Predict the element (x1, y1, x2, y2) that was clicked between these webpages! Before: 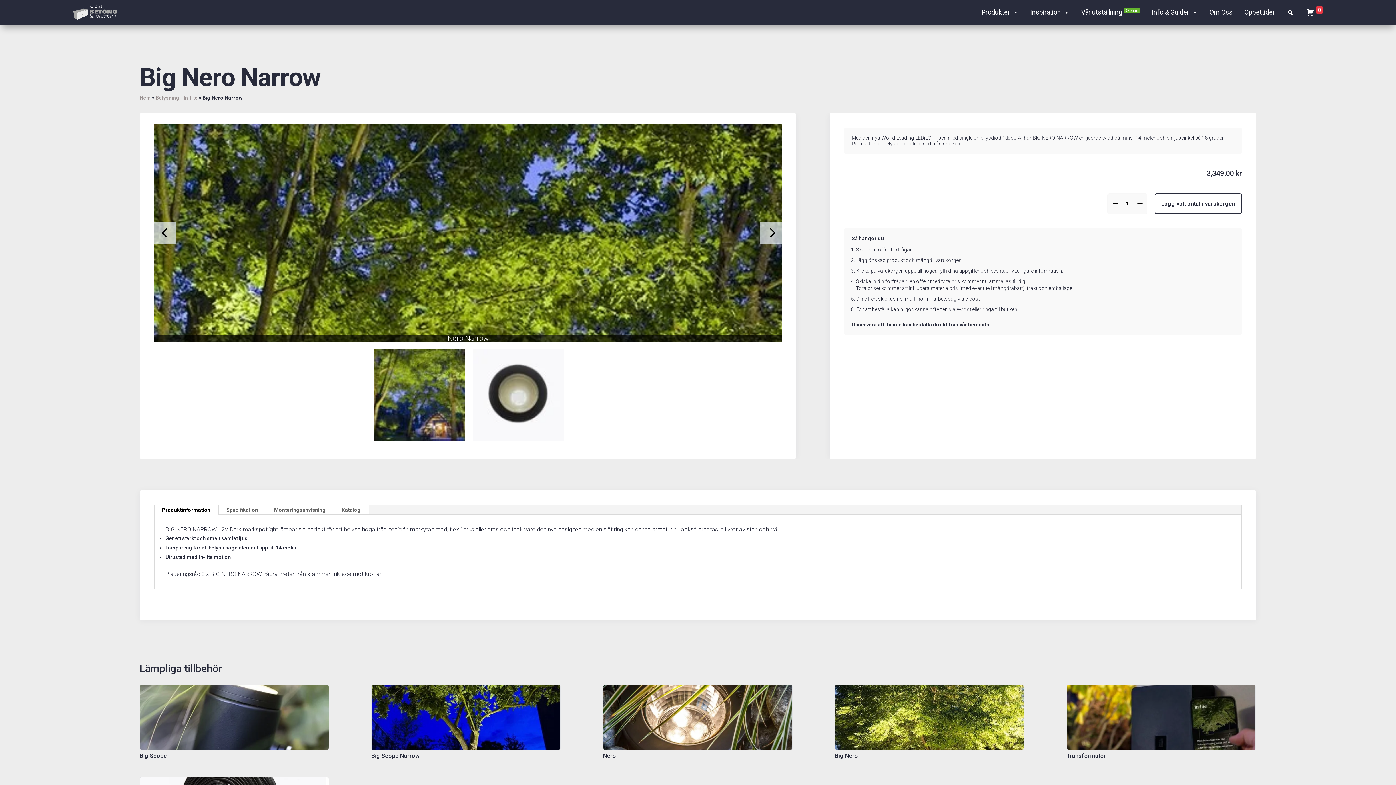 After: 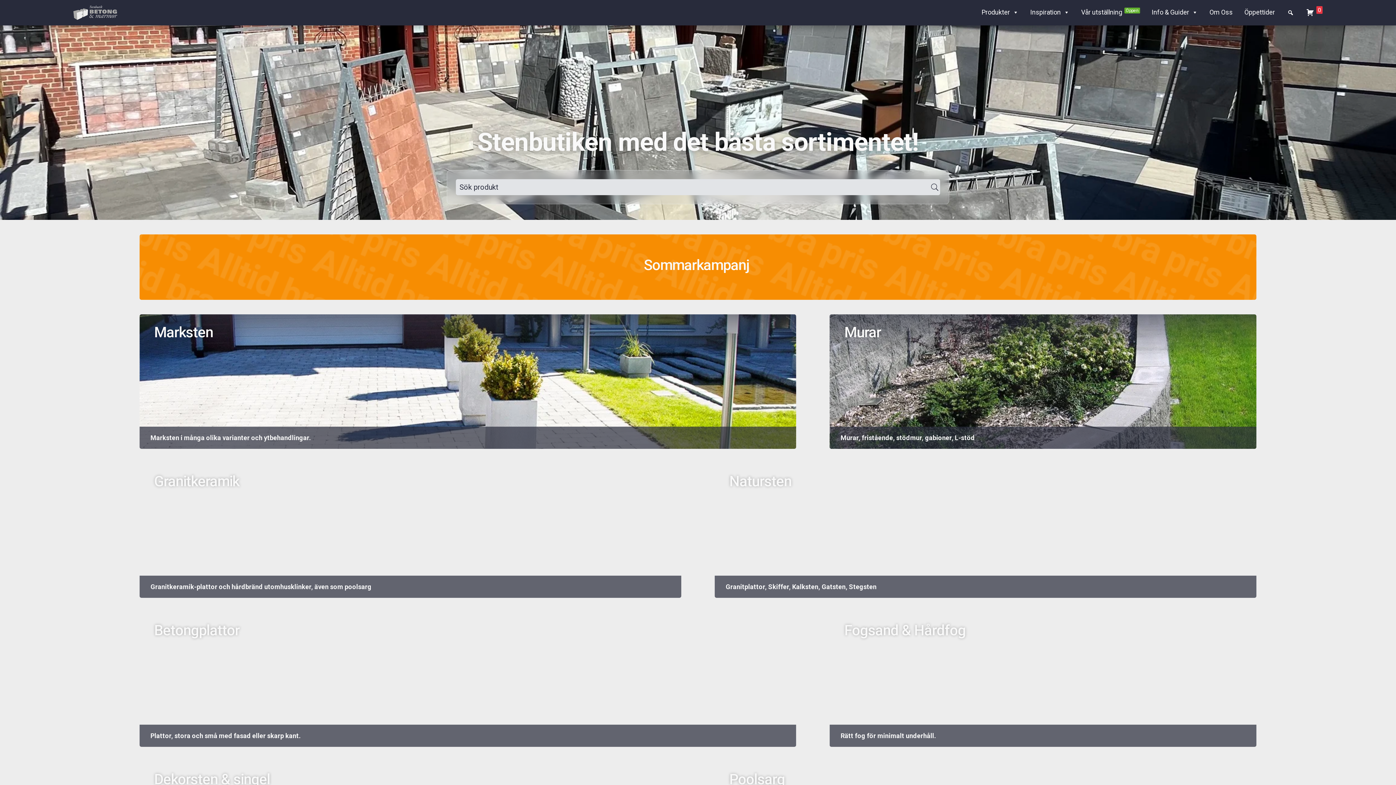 Action: bbox: (69, 5, 120, 19)